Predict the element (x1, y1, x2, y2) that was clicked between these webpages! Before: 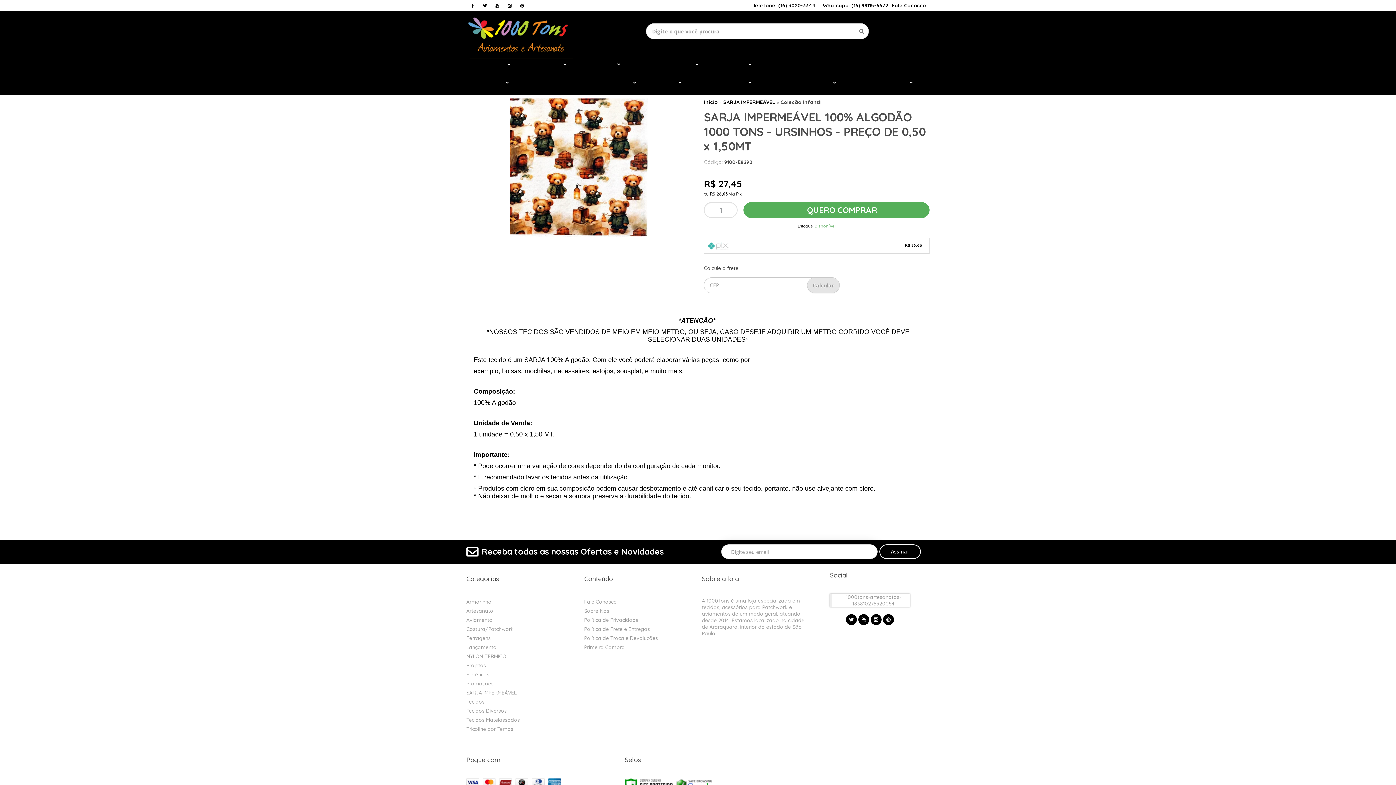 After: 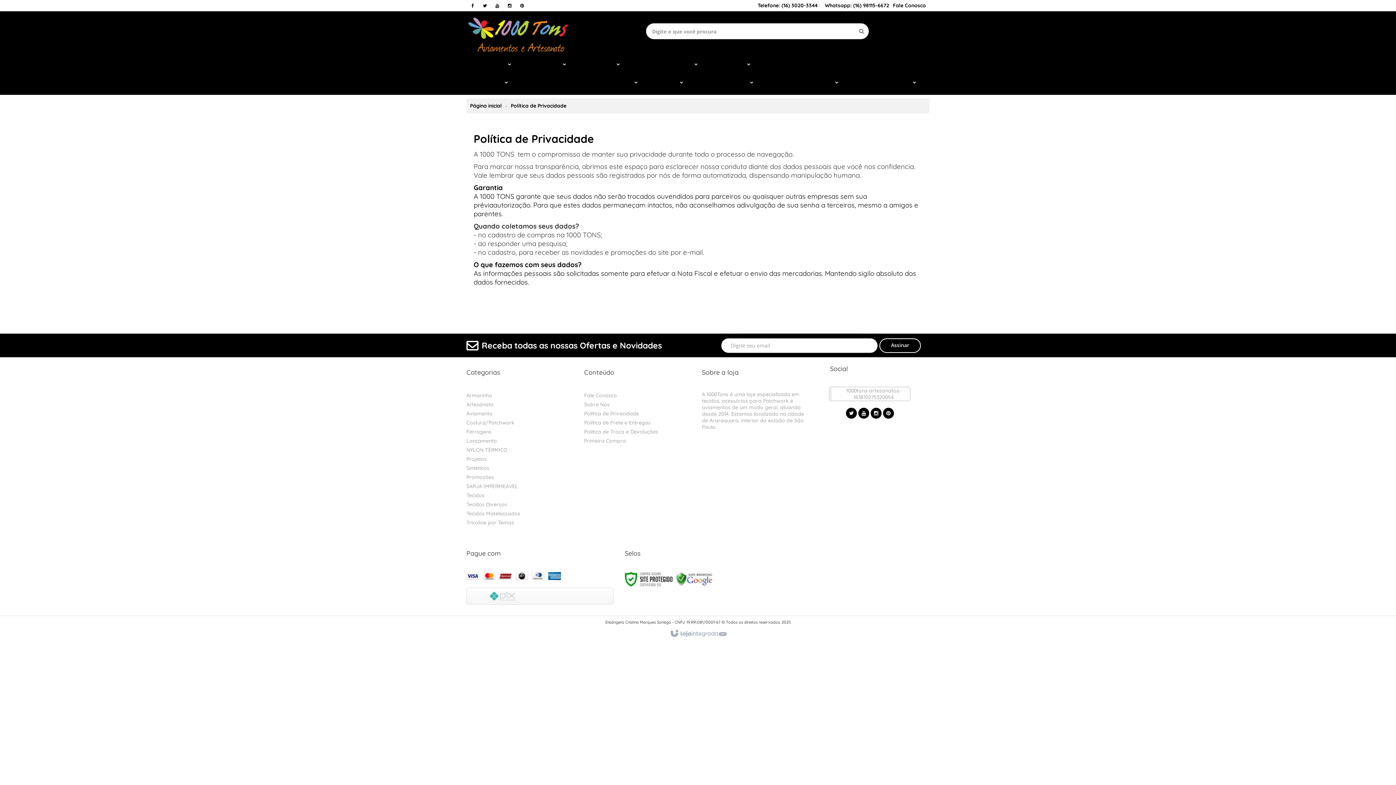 Action: label: Política de Privacidade bbox: (584, 617, 638, 623)